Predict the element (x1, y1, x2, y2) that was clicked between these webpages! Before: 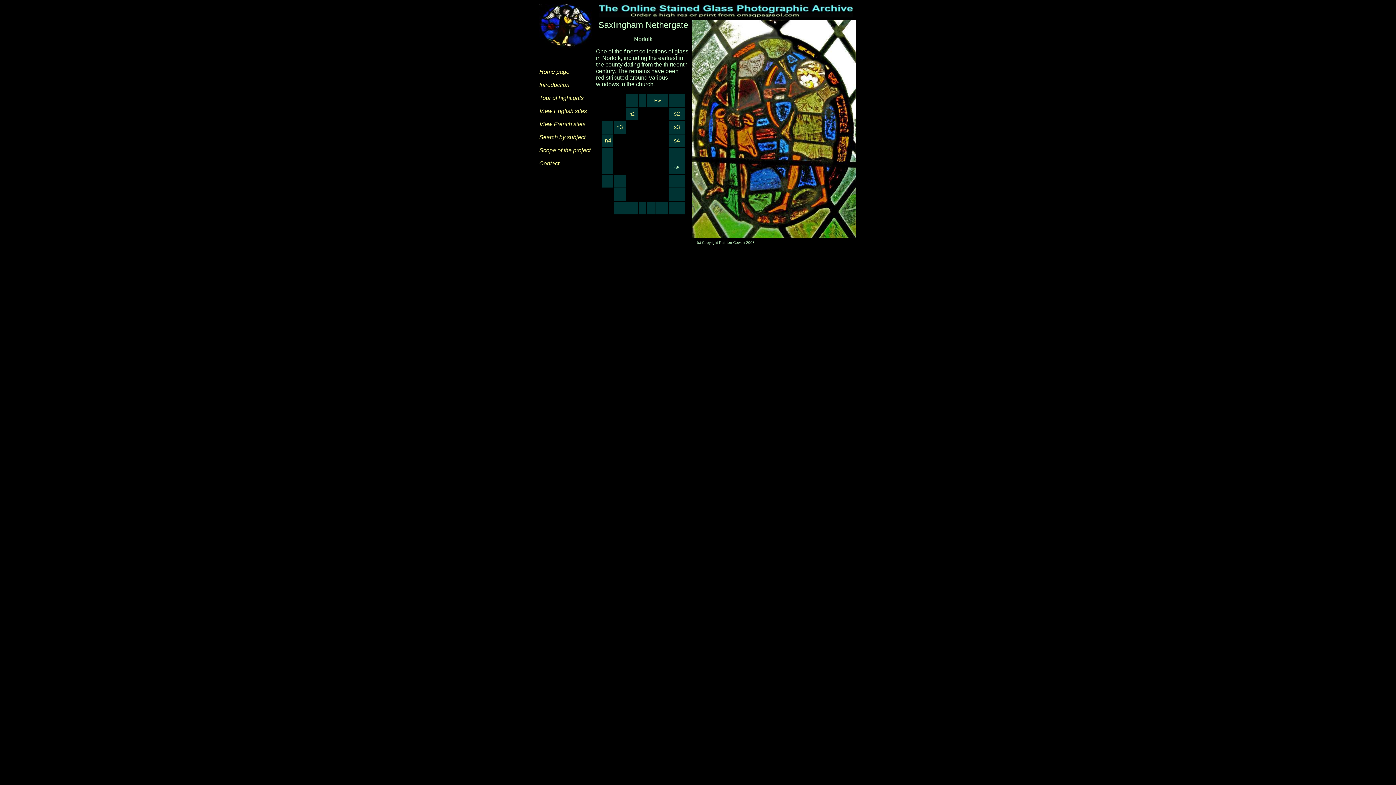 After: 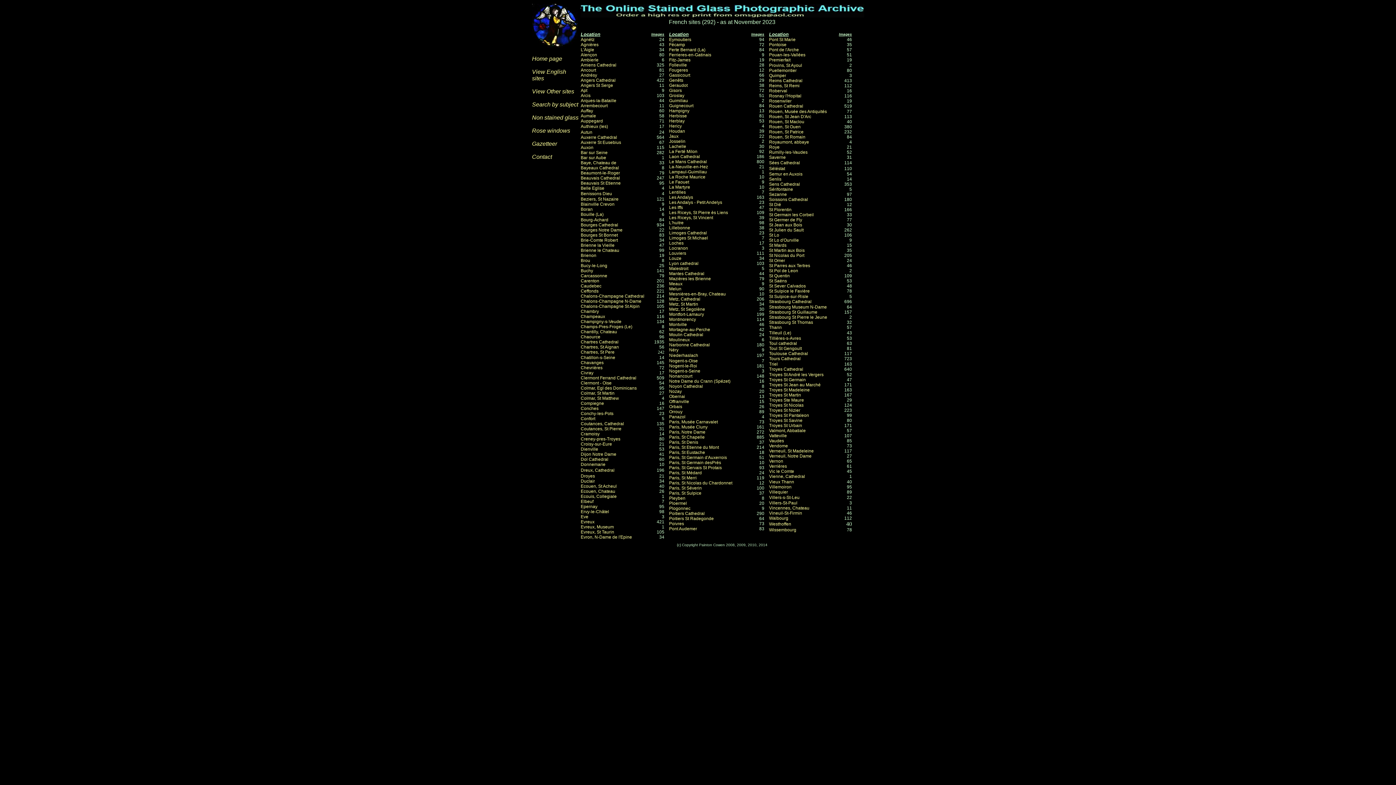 Action: label: View French sites bbox: (539, 121, 585, 127)